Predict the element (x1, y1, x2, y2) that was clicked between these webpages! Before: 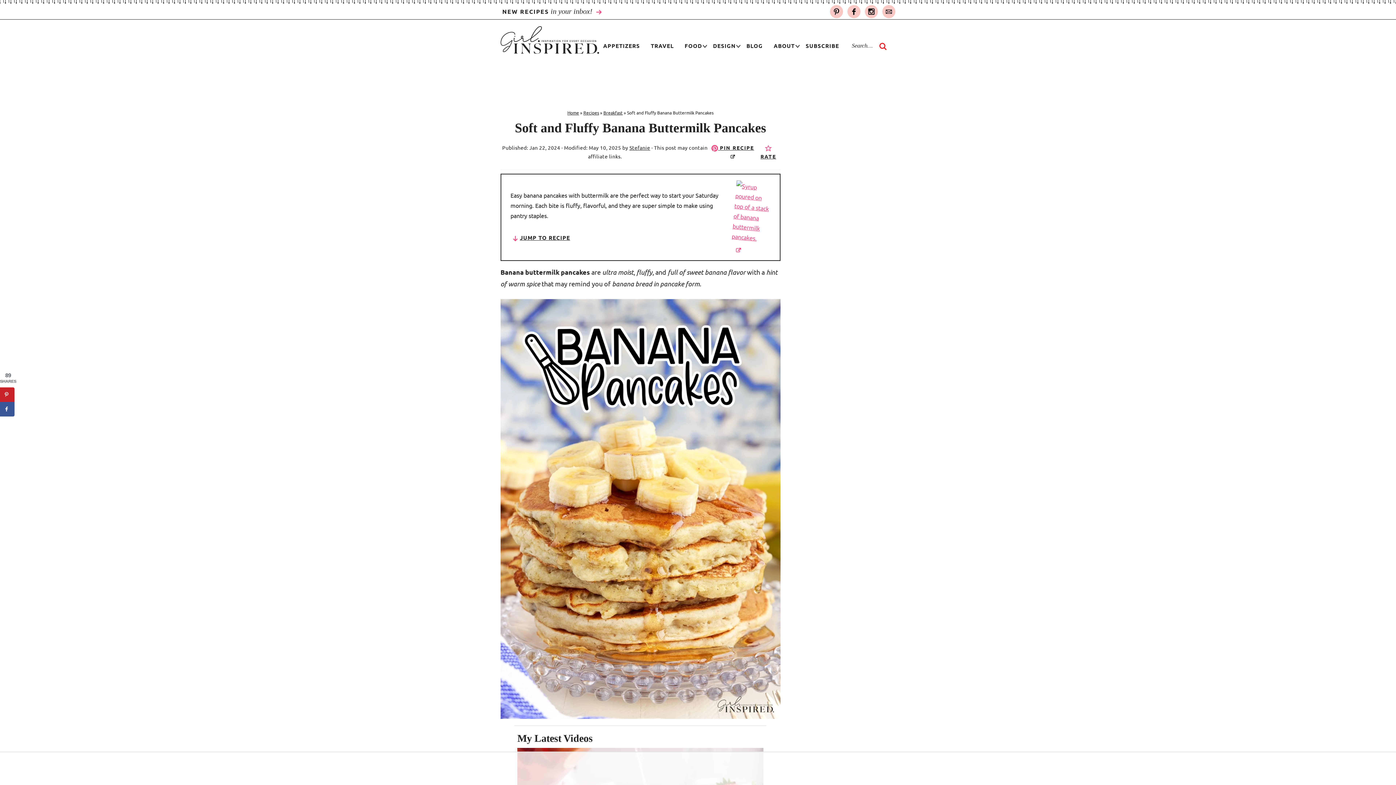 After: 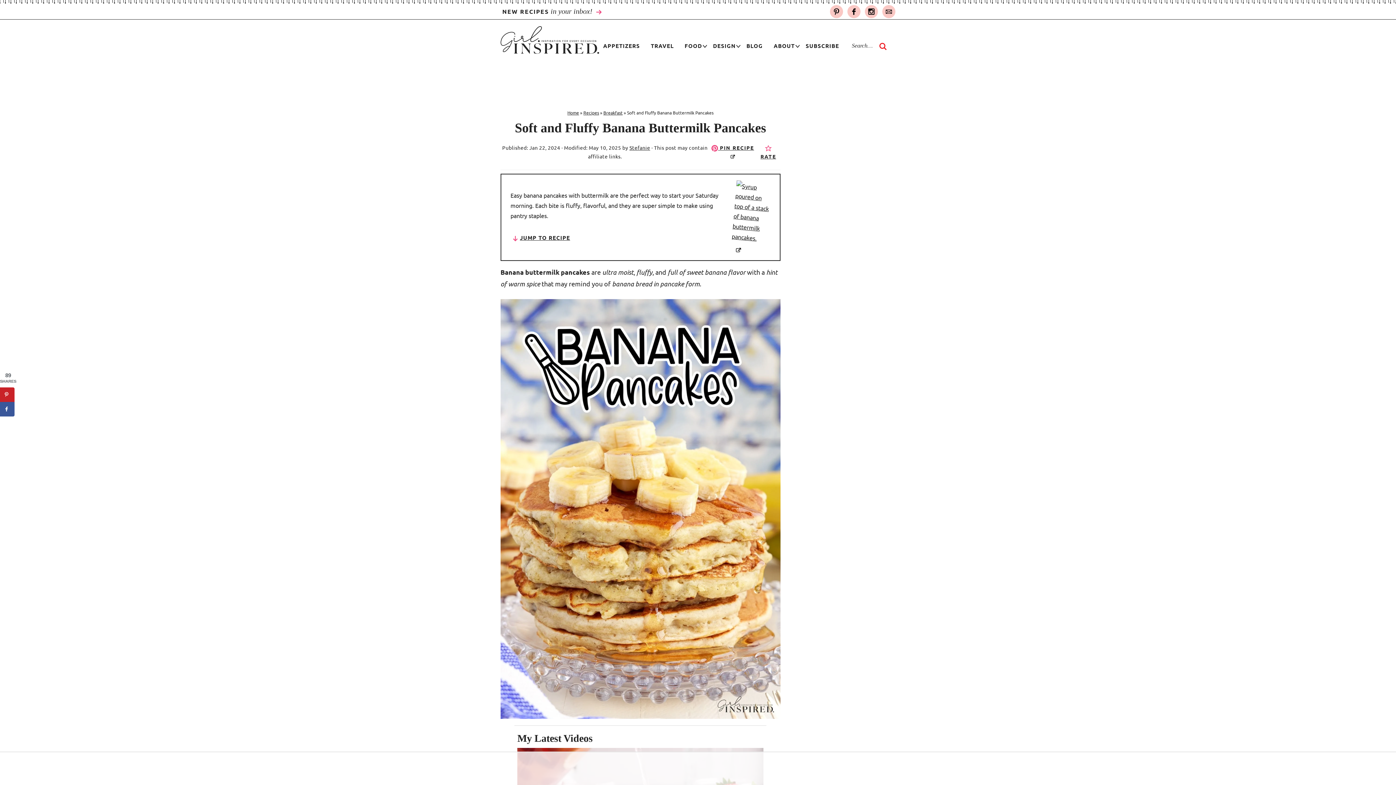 Action: bbox: (734, 181, 770, 253)